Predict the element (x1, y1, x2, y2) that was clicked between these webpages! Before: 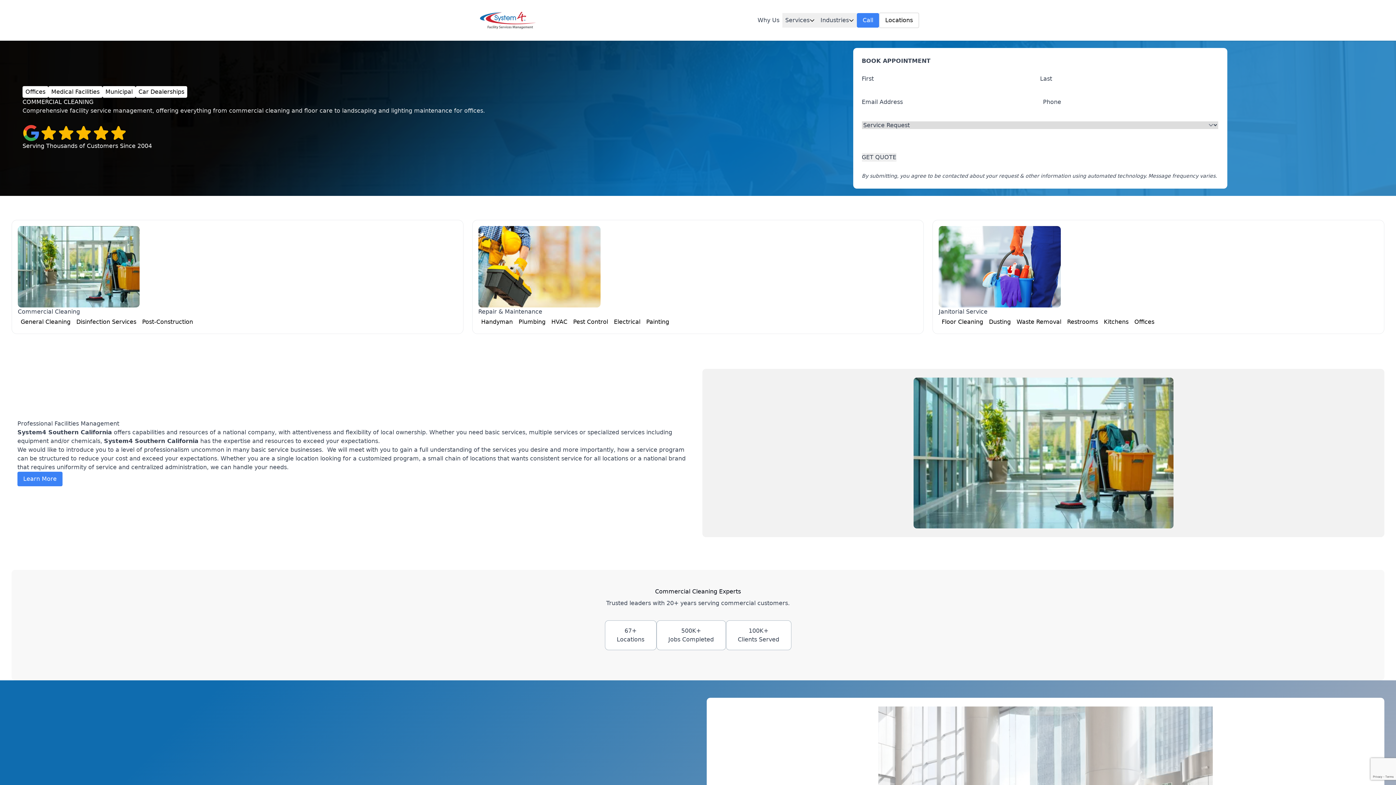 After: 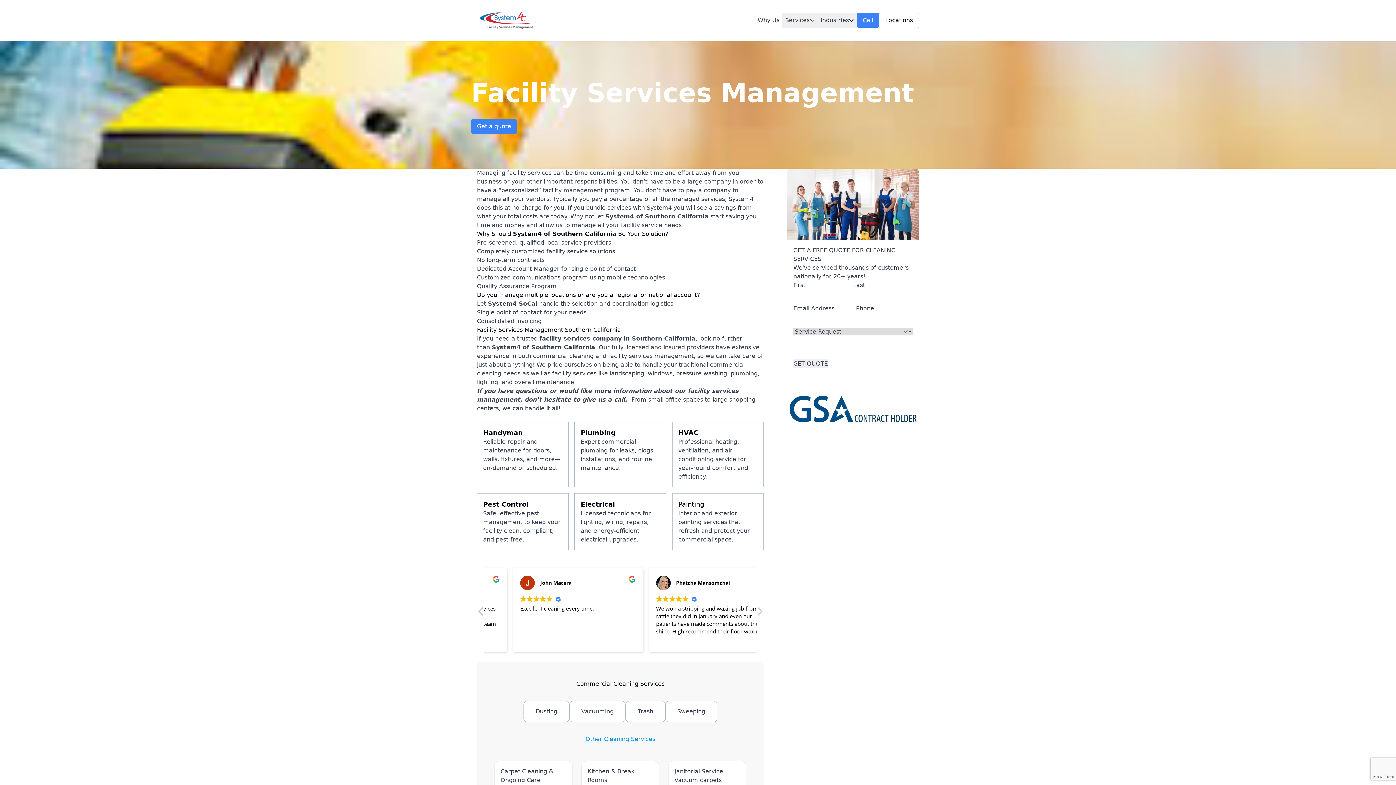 Action: label: Handyman bbox: (478, 316, 515, 327)